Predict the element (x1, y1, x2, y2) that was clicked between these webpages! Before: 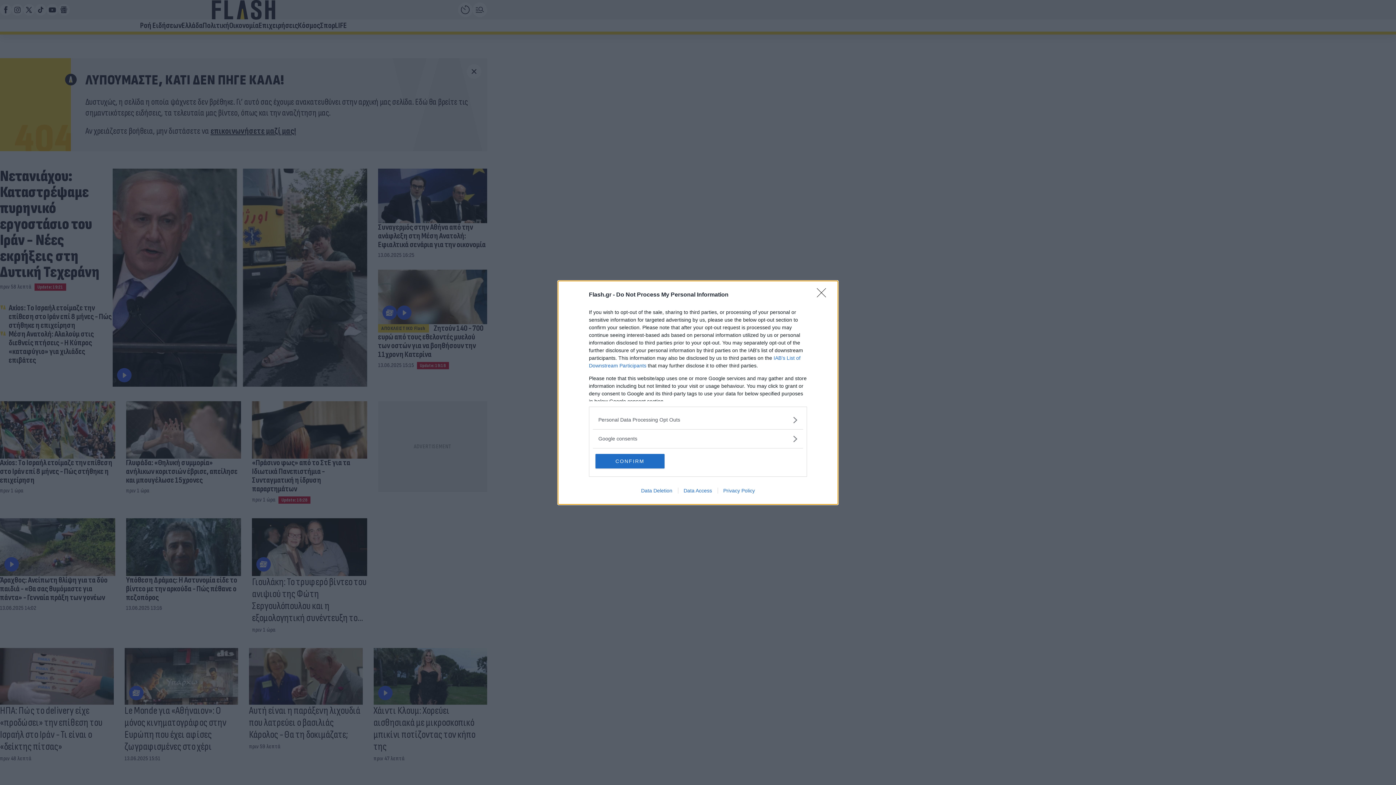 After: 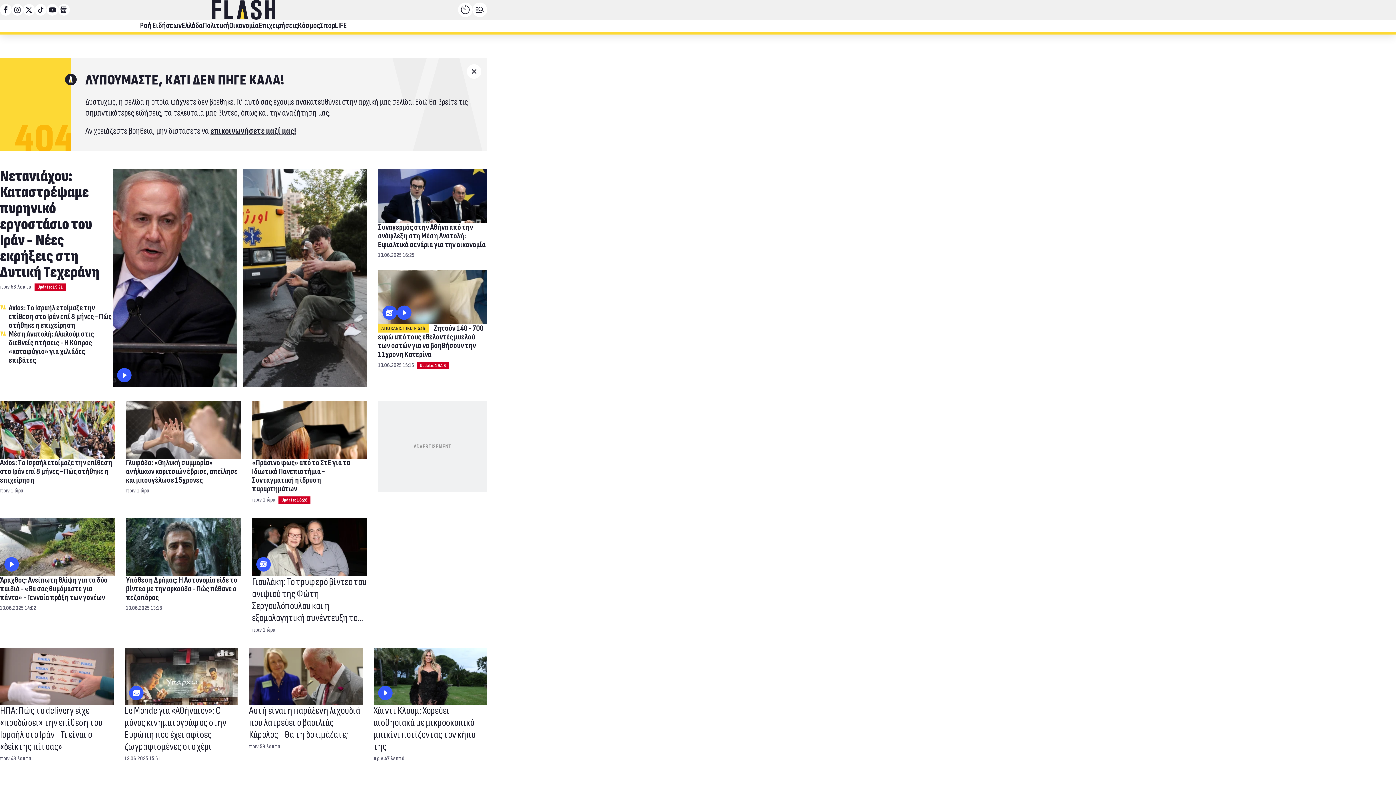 Action: bbox: (595, 454, 664, 468) label: CONFIRM